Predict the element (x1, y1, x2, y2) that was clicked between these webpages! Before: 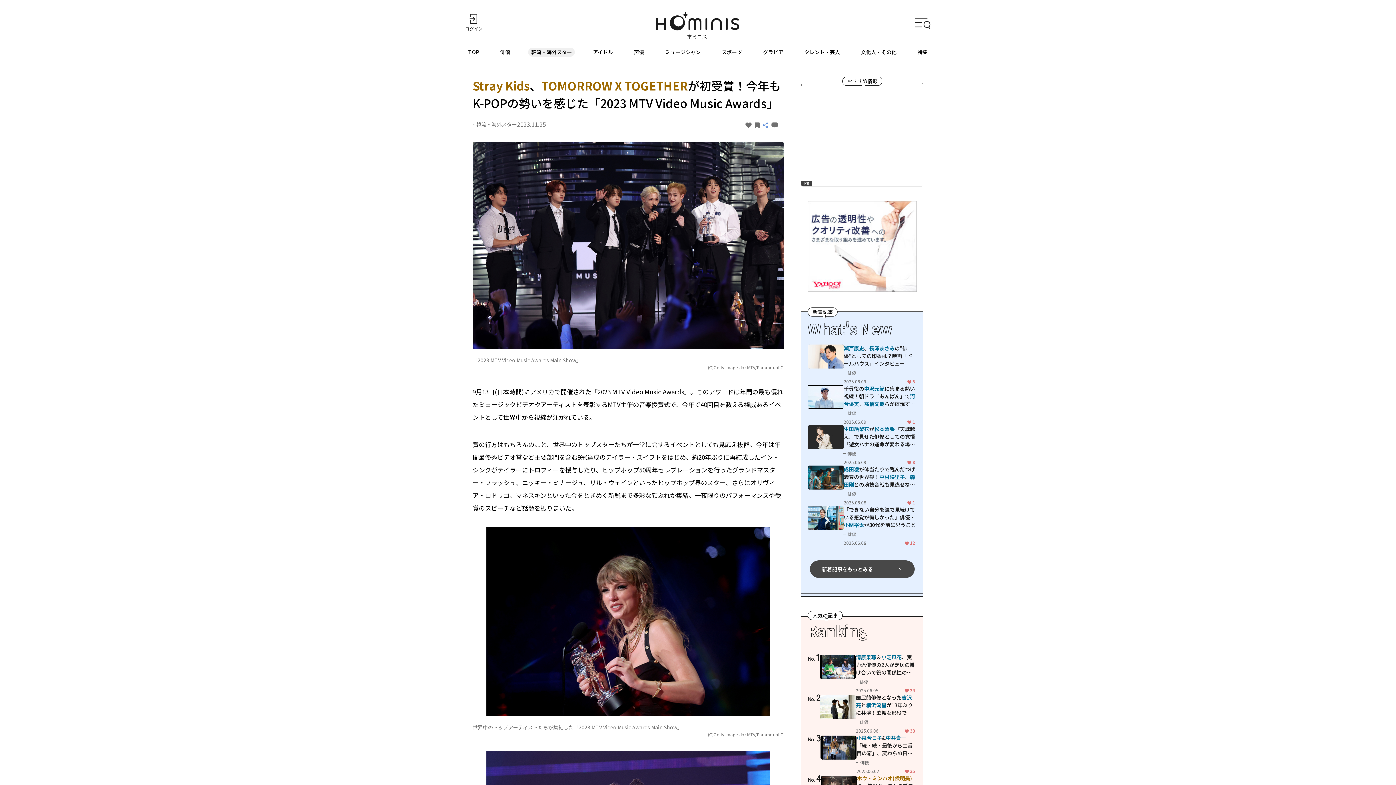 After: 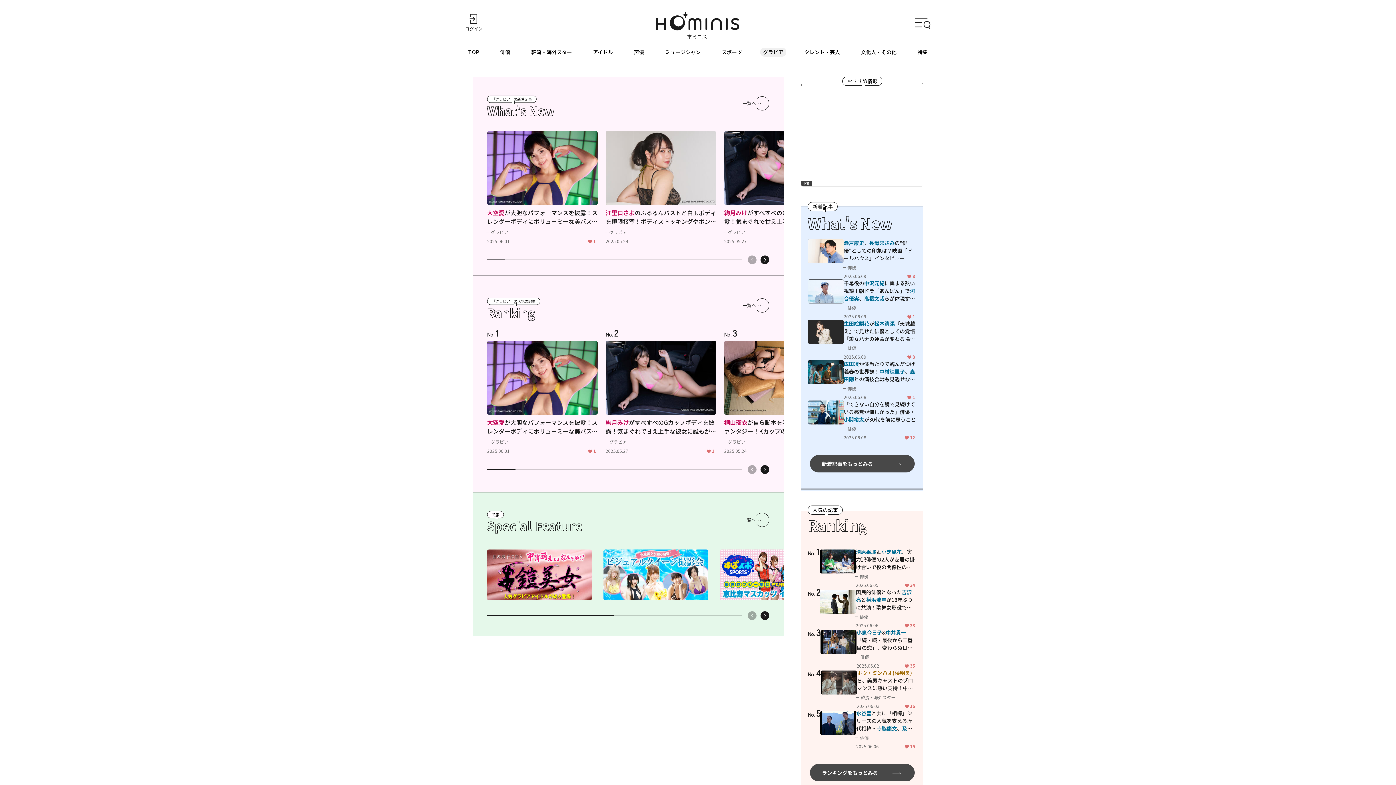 Action: bbox: (760, 47, 786, 56) label: グラビア